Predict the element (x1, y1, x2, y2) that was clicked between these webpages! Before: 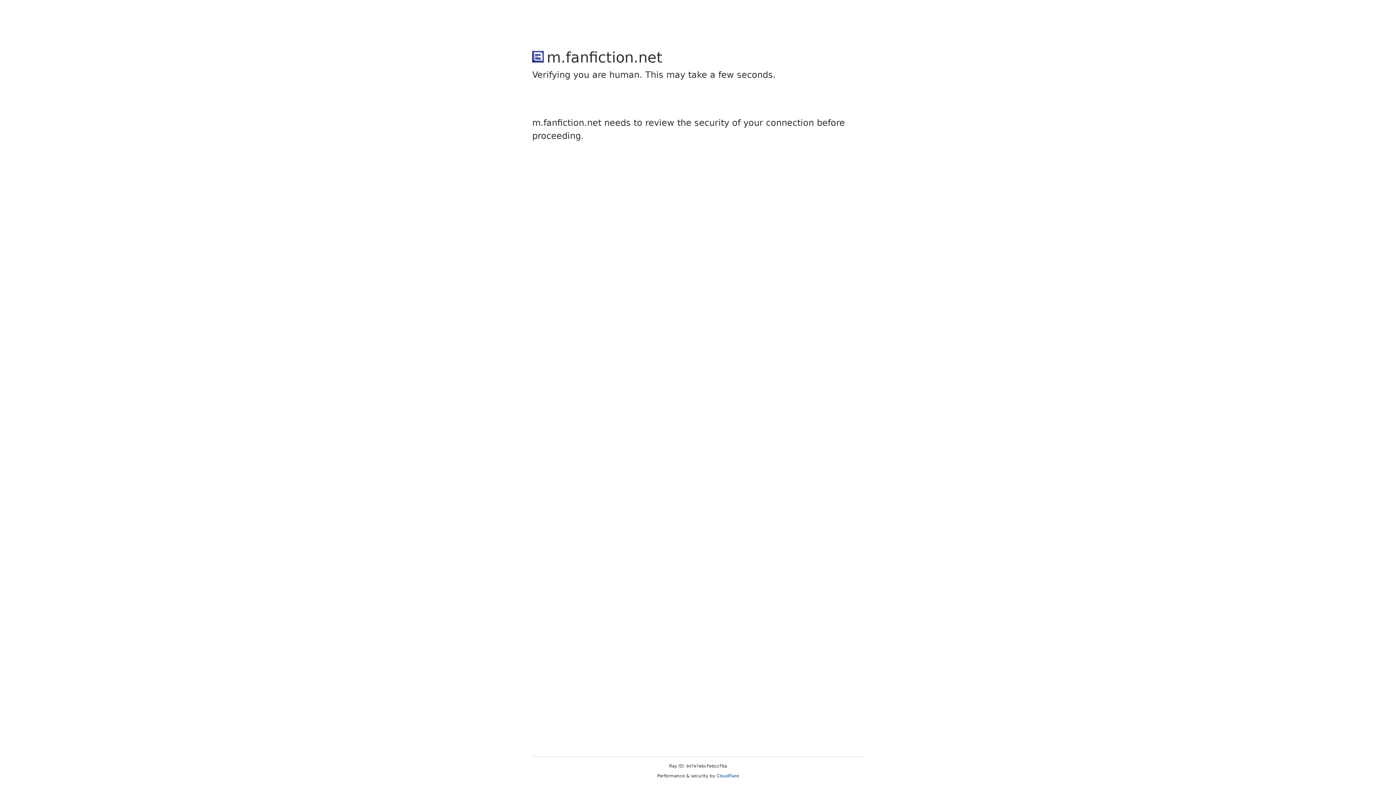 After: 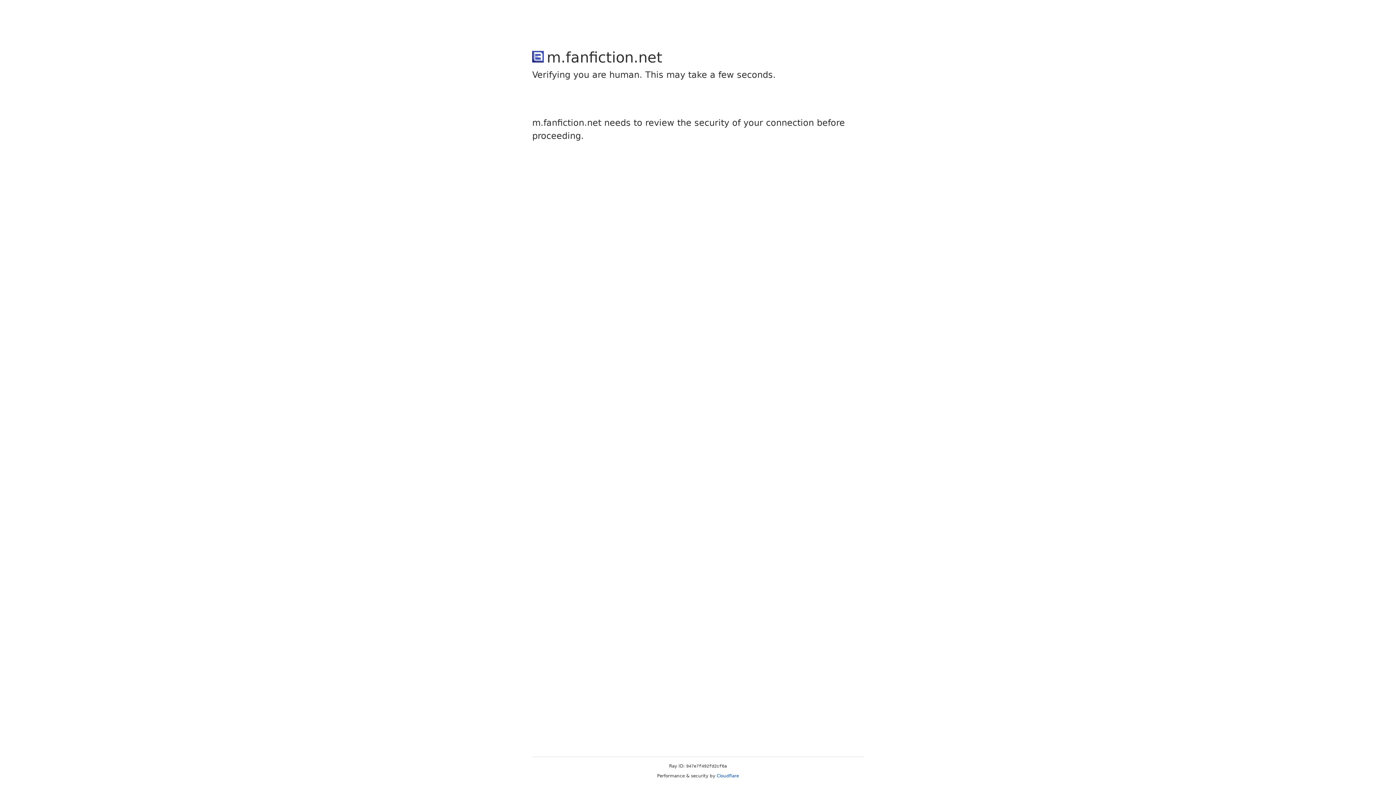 Action: bbox: (716, 773, 739, 778) label: Cloudflare